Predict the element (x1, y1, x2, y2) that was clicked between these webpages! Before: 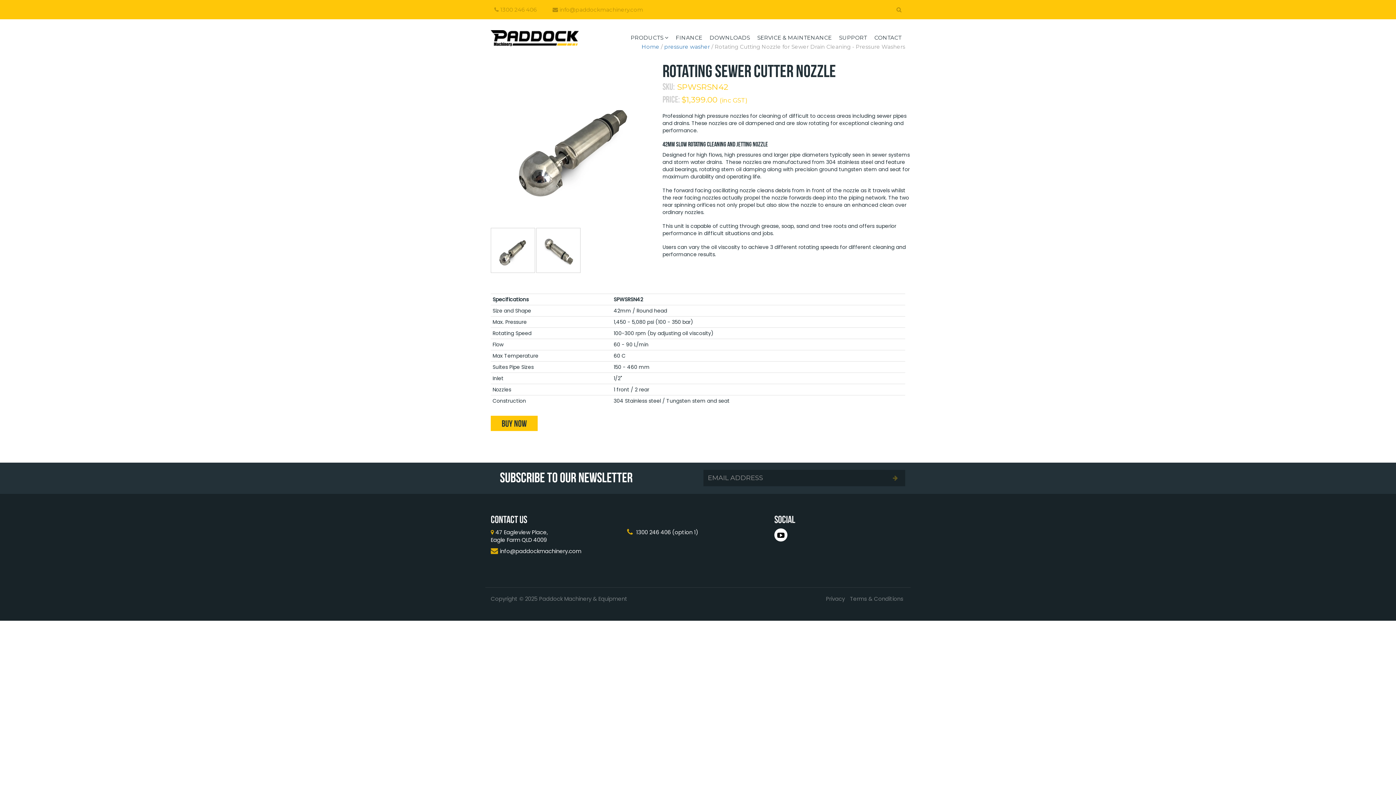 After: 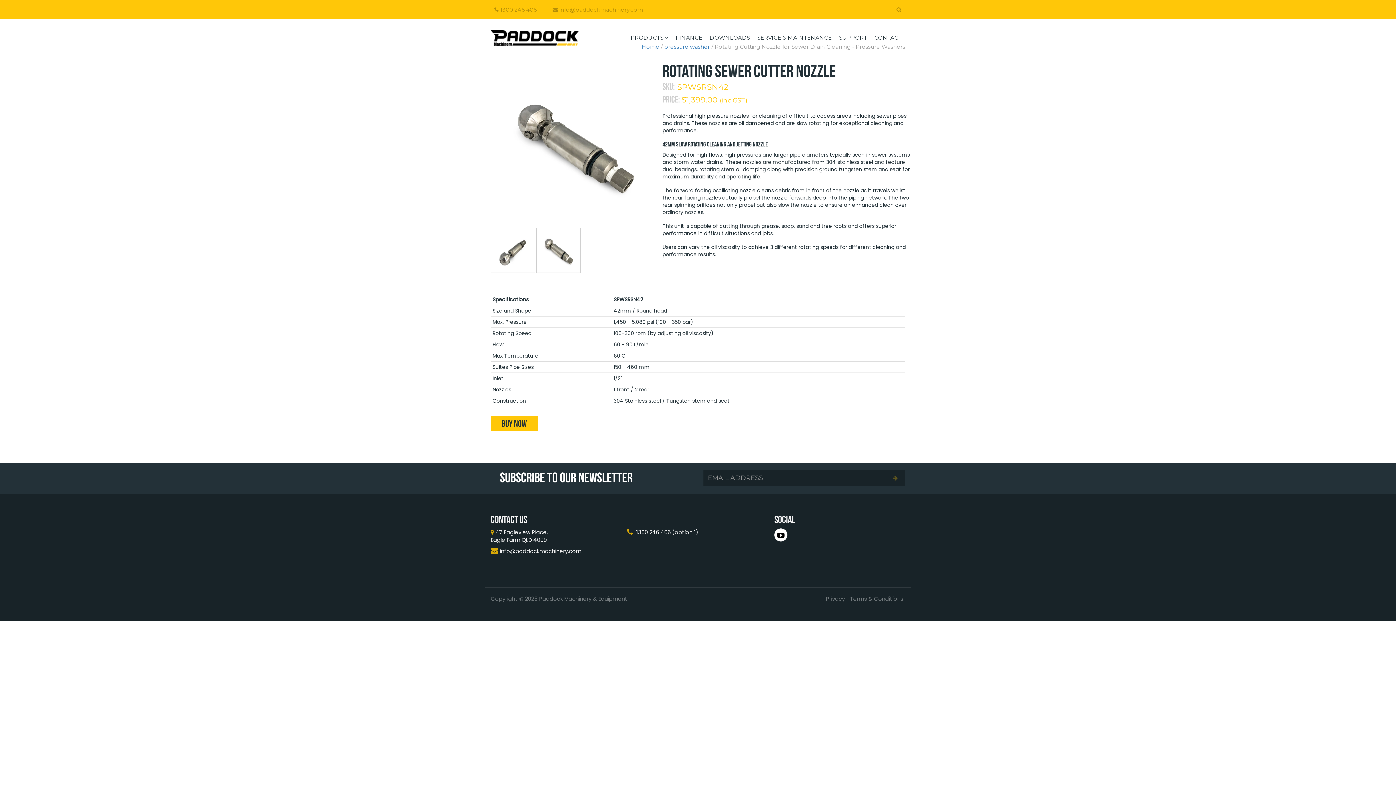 Action: bbox: (536, 227, 580, 272)